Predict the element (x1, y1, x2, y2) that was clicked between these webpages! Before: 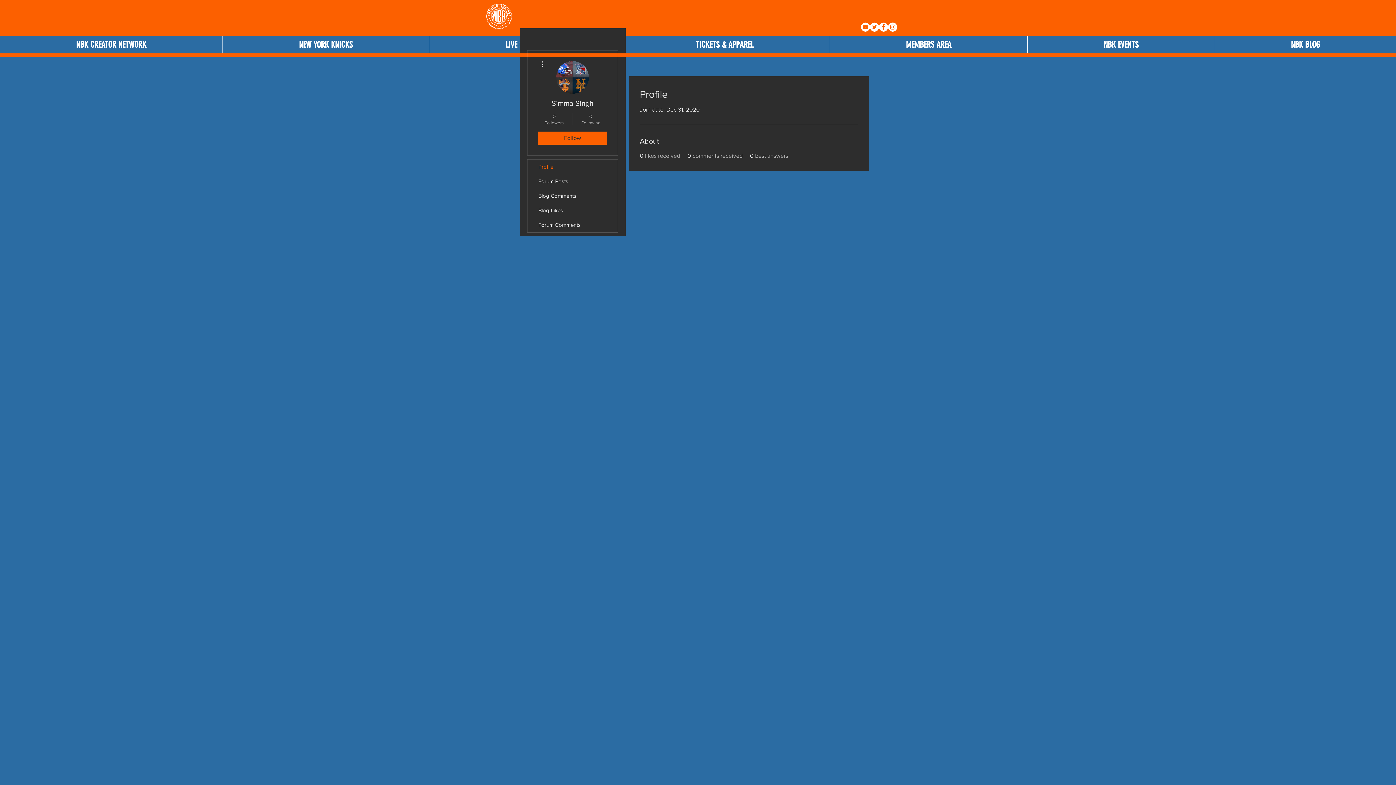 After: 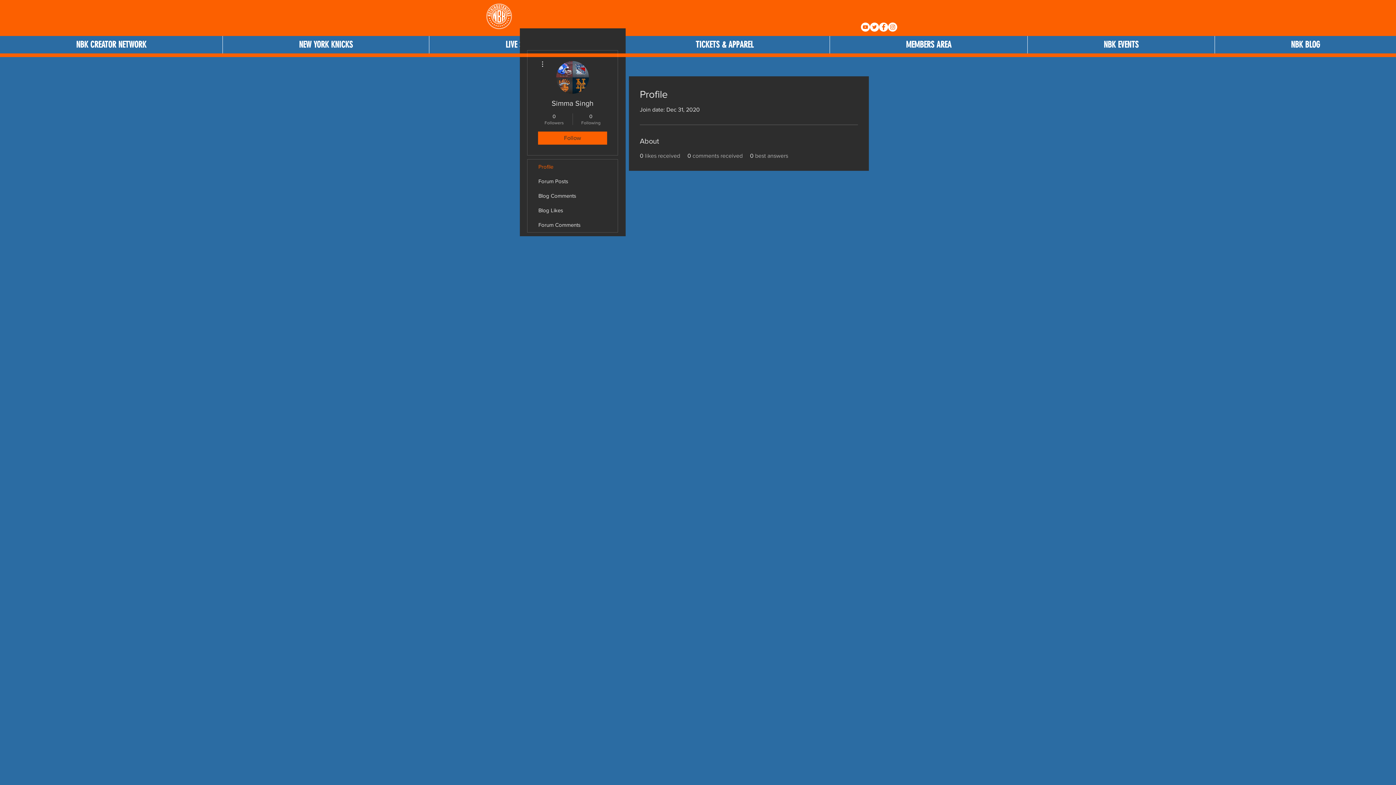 Action: bbox: (829, 36, 1027, 53) label: MEMBERS AREA